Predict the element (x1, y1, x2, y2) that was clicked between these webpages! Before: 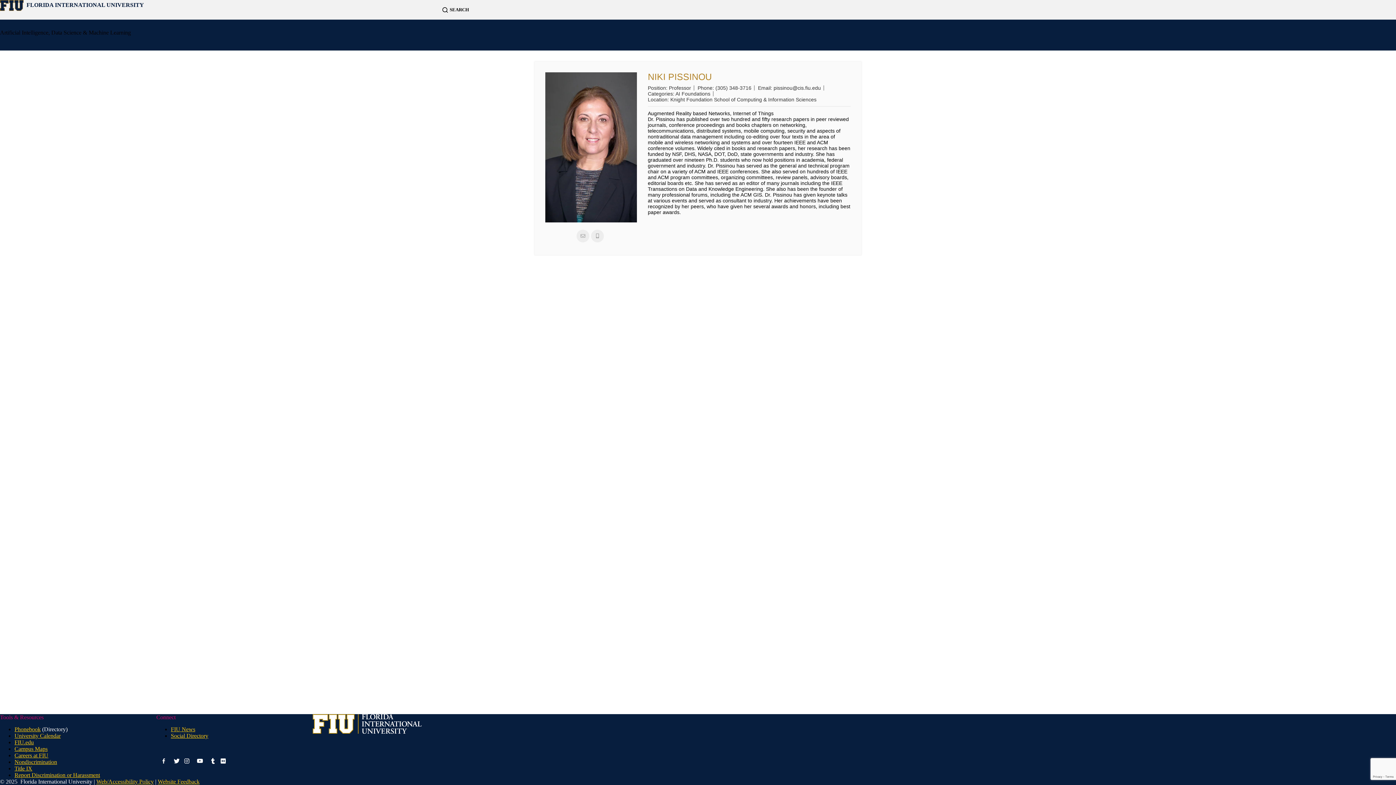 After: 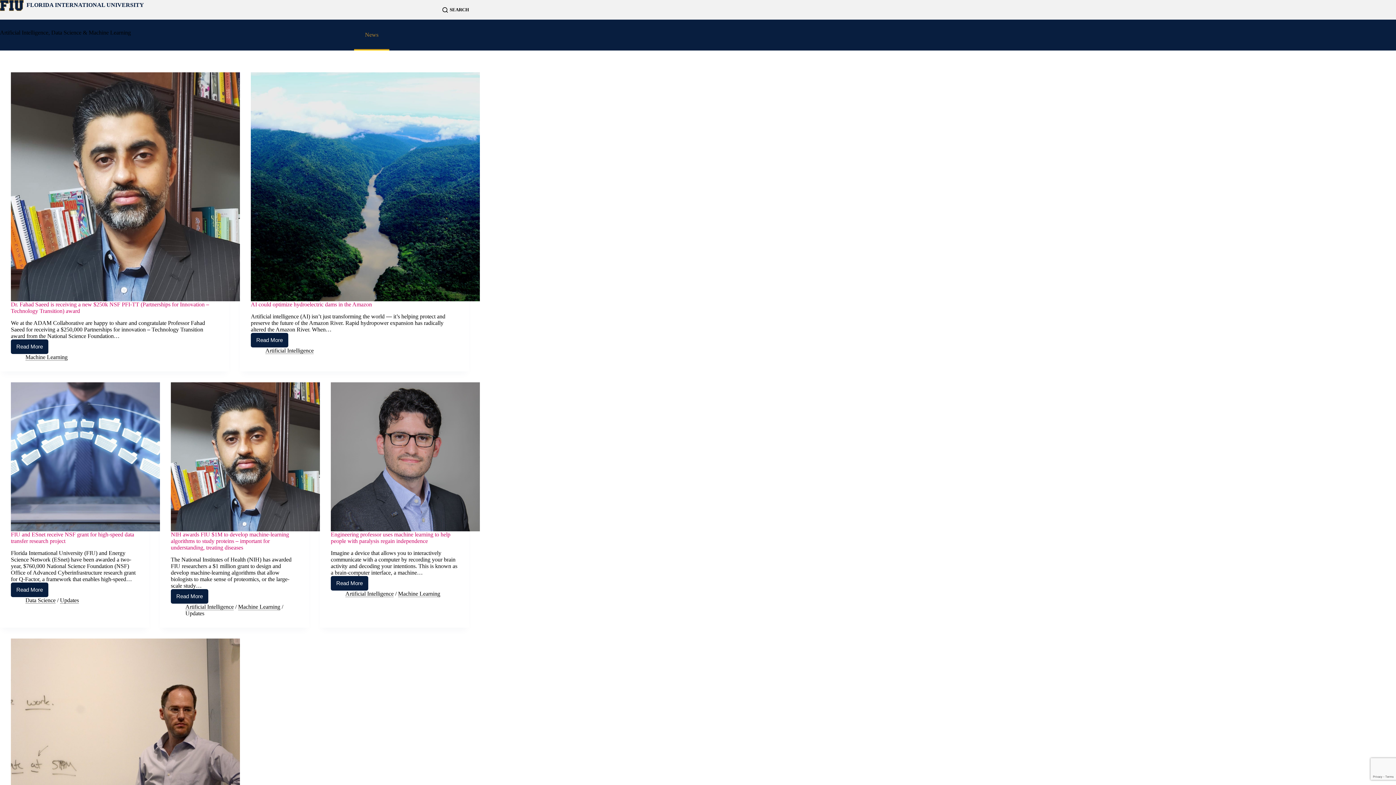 Action: label: News bbox: (354, 19, 389, 50)